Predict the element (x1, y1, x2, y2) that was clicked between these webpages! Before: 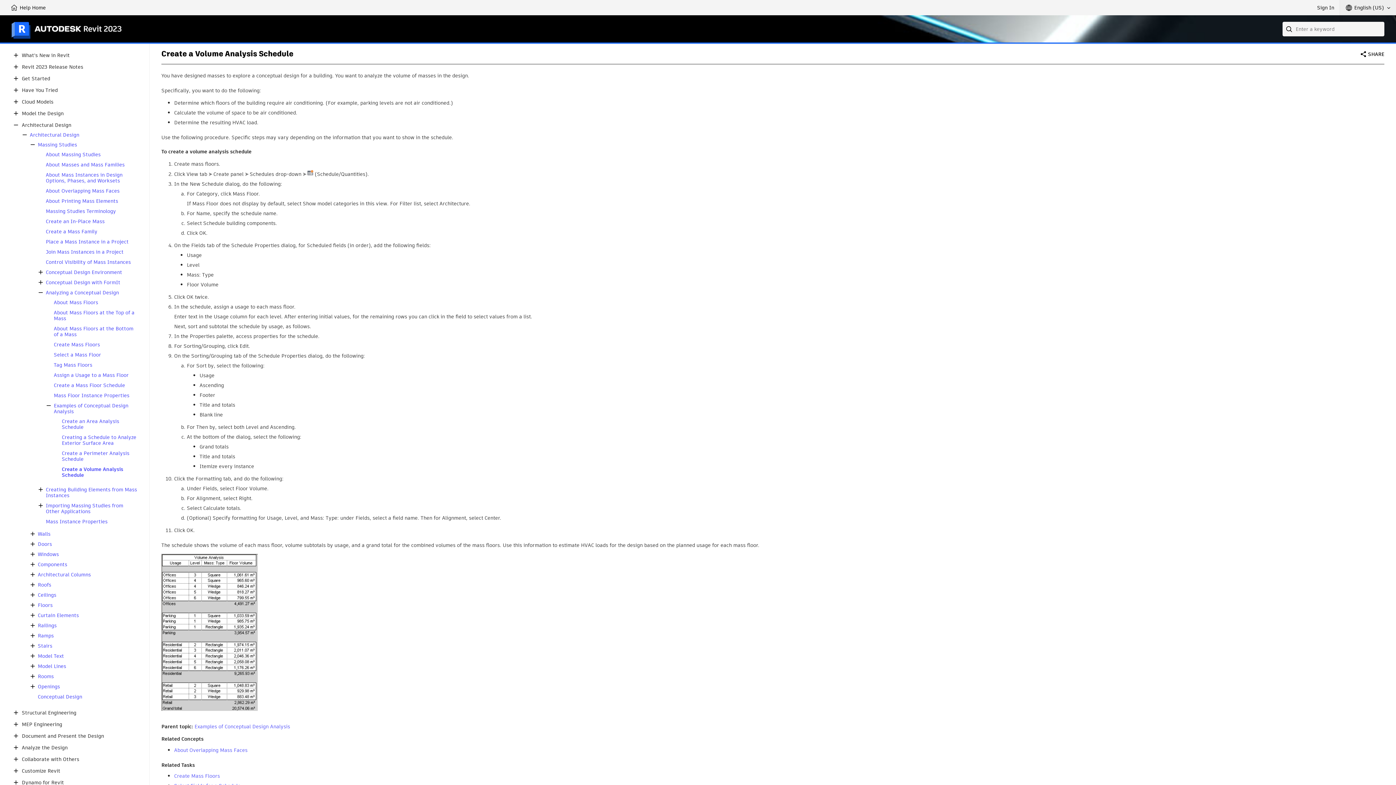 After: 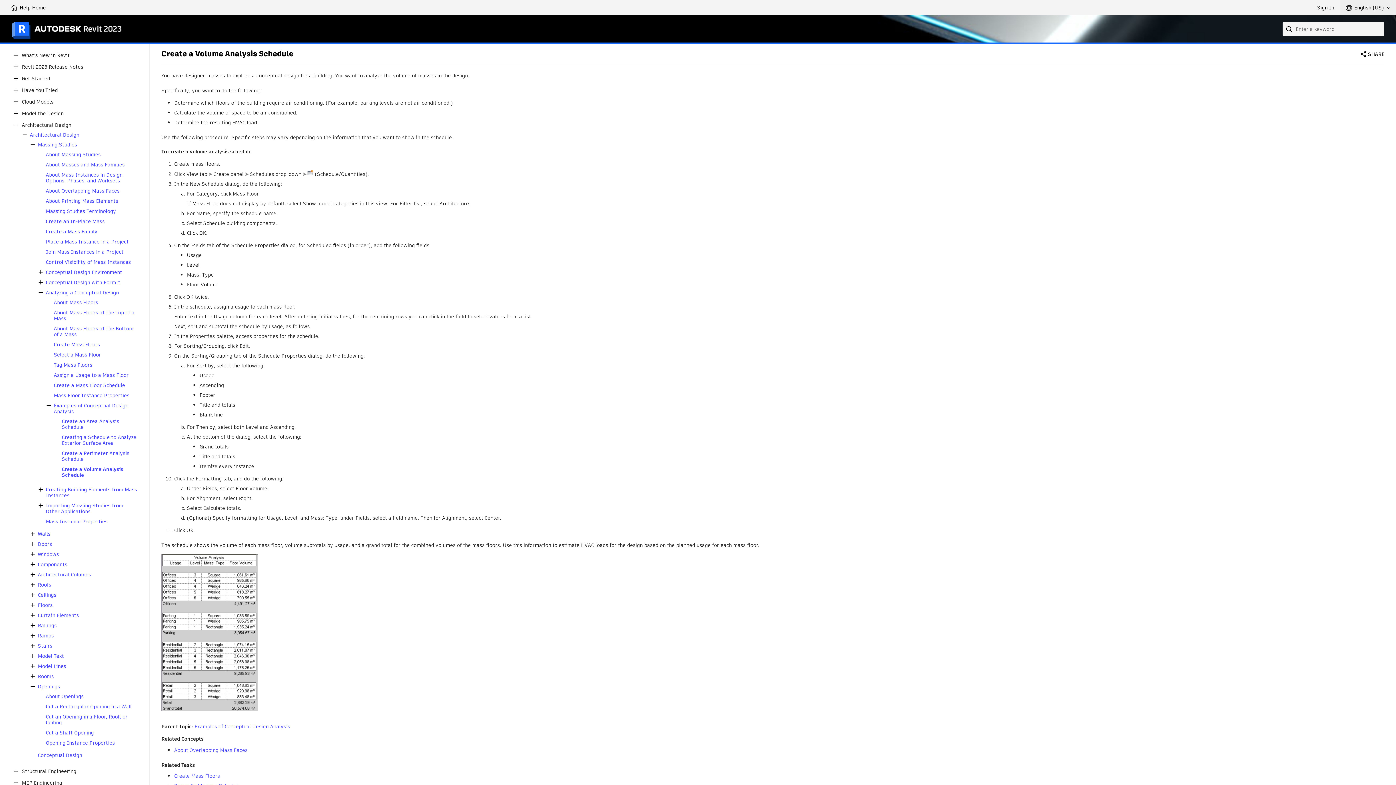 Action: bbox: (28, 682, 37, 691)